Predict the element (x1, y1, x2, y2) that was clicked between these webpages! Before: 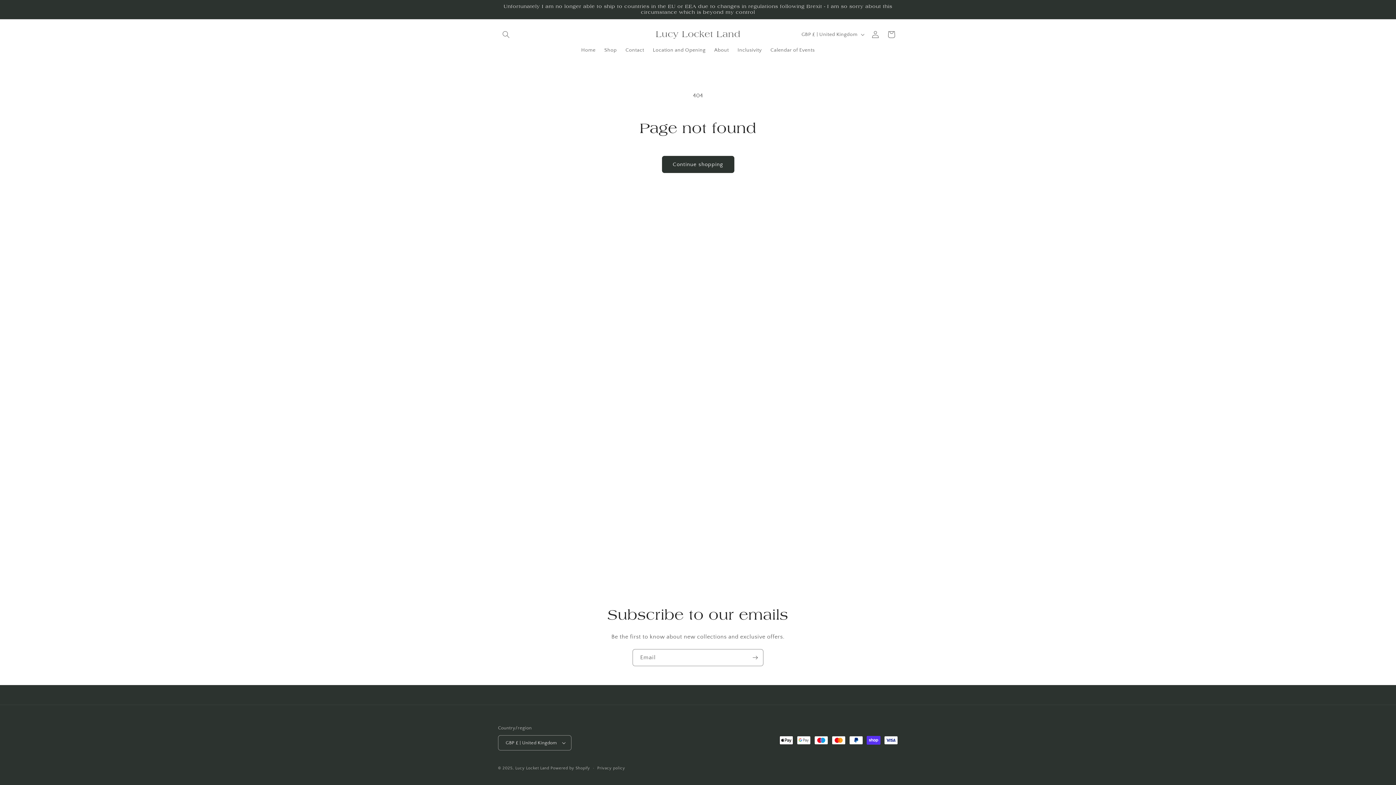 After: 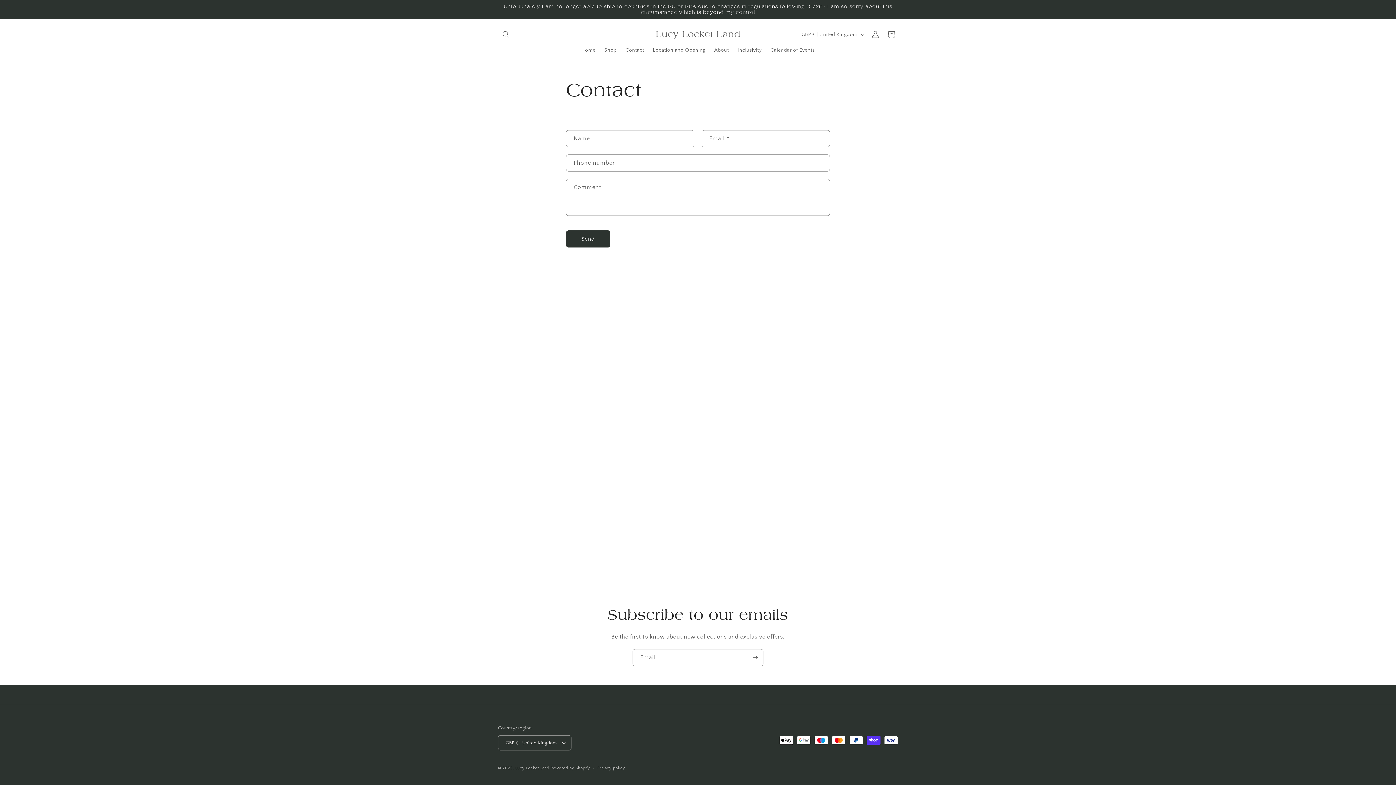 Action: bbox: (621, 42, 648, 57) label: Contact